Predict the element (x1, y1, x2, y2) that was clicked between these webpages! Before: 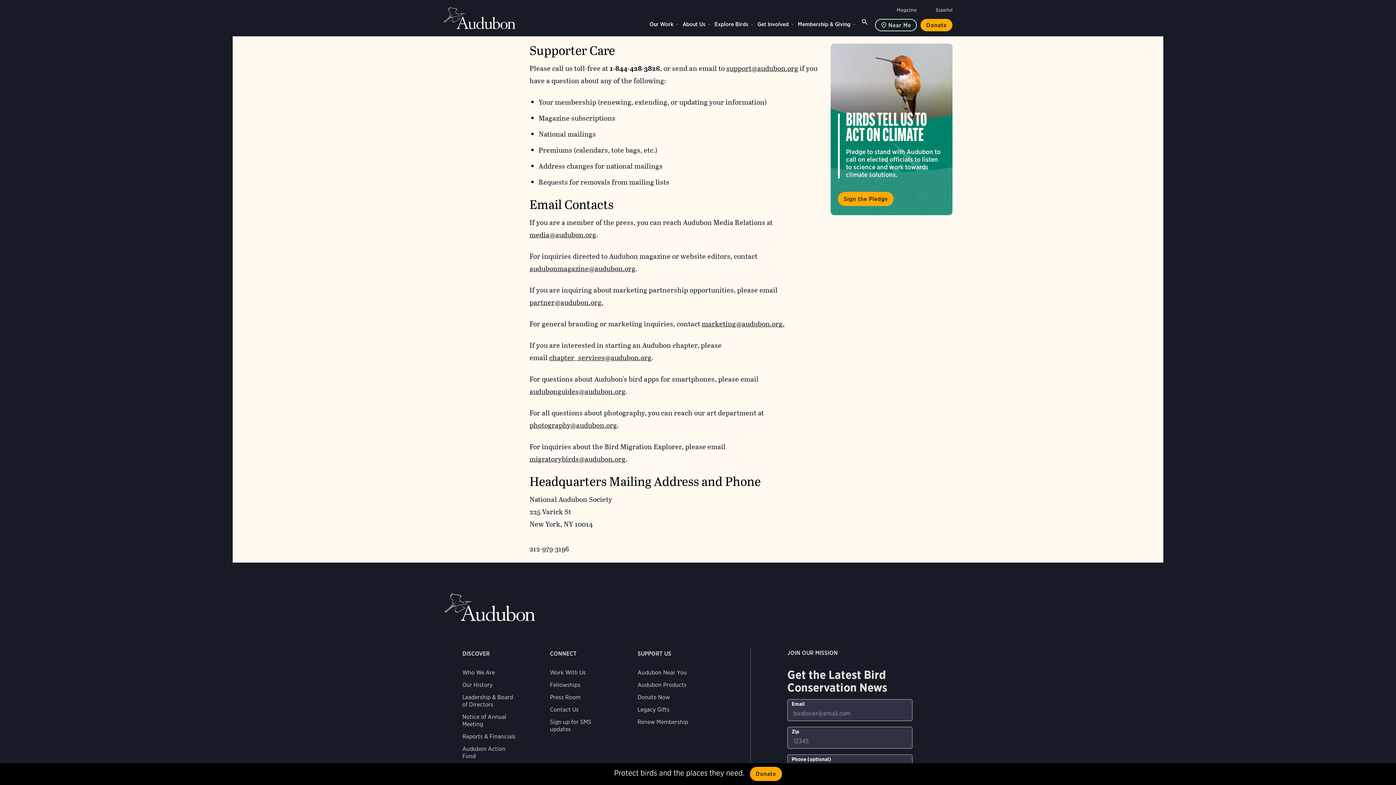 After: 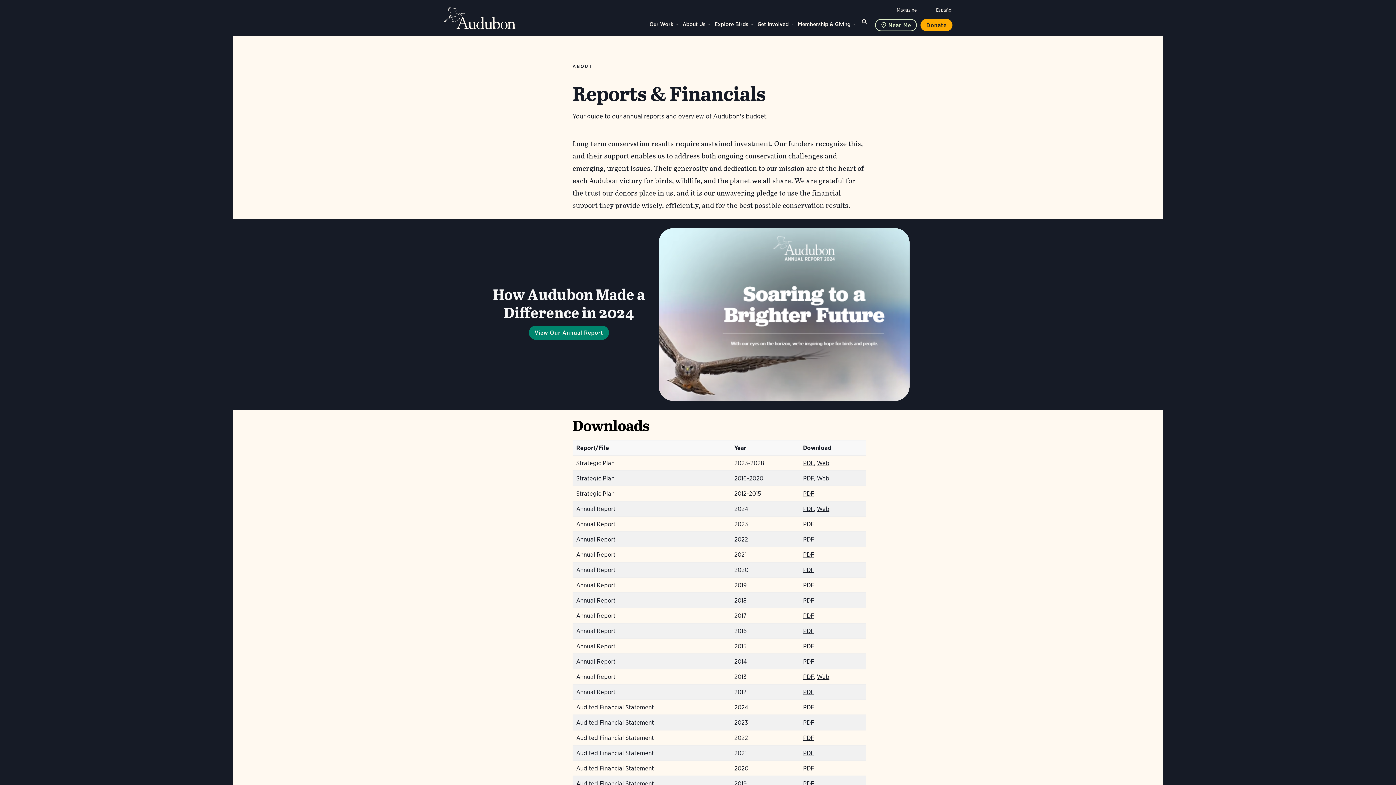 Action: bbox: (462, 733, 515, 740) label: Reports & Financials